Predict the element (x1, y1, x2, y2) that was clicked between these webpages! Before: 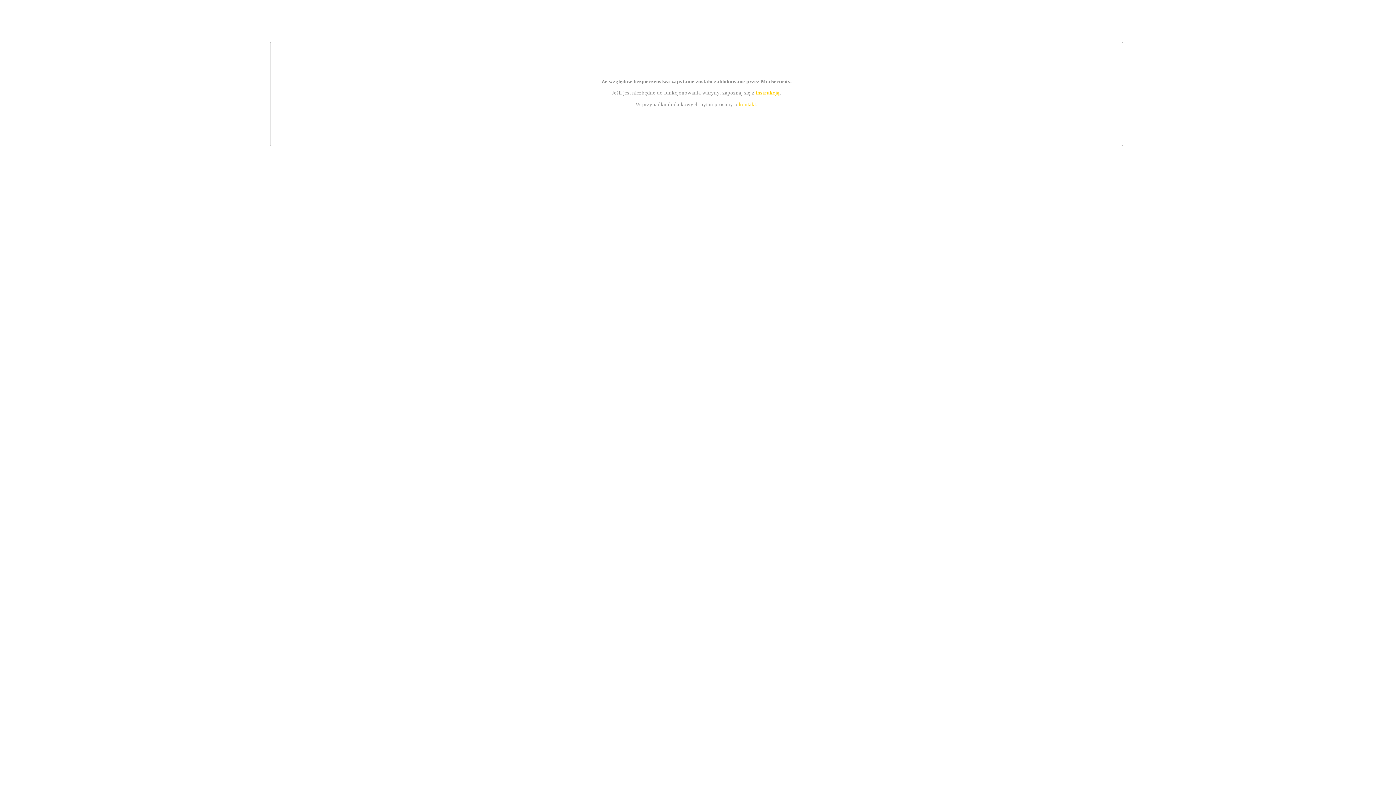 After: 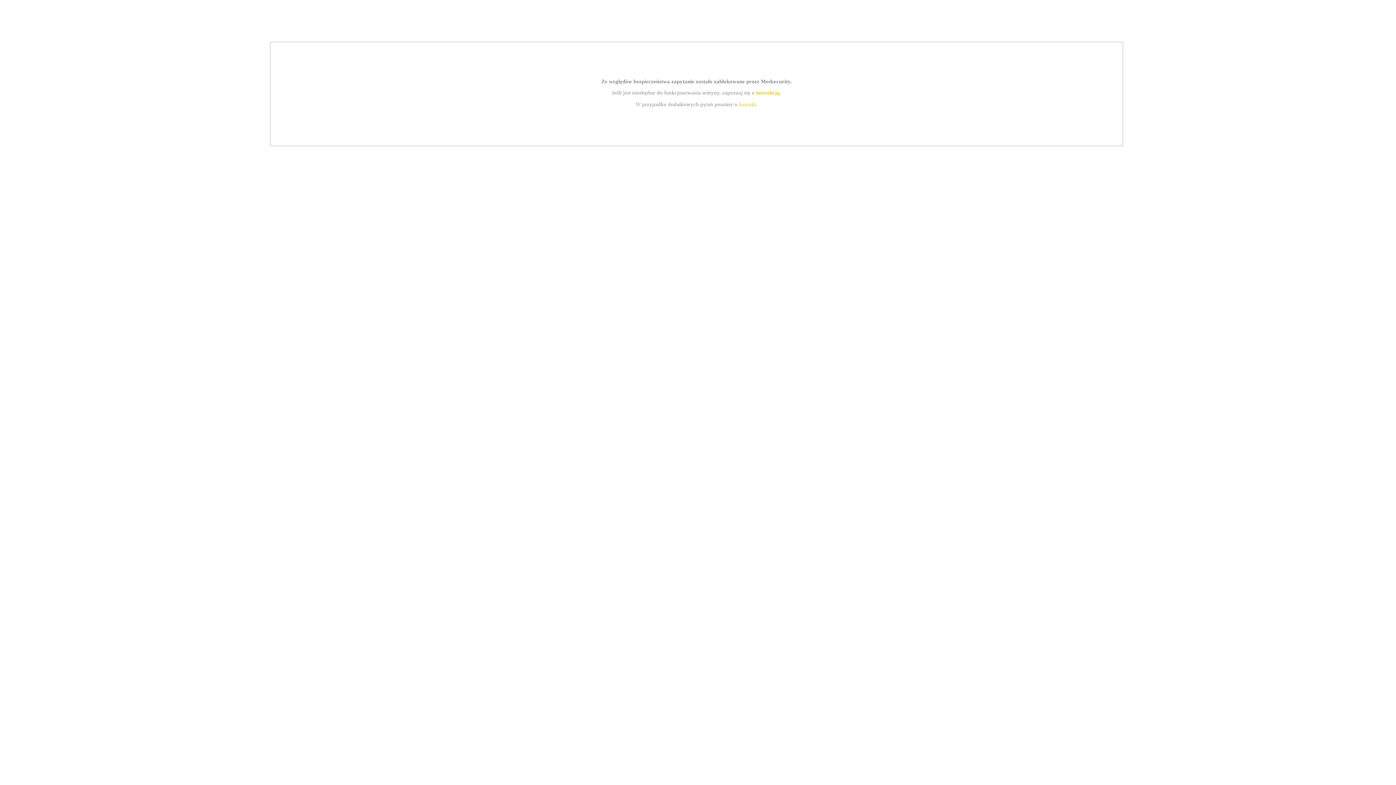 Action: bbox: (755, 89, 779, 95) label: instrukcją